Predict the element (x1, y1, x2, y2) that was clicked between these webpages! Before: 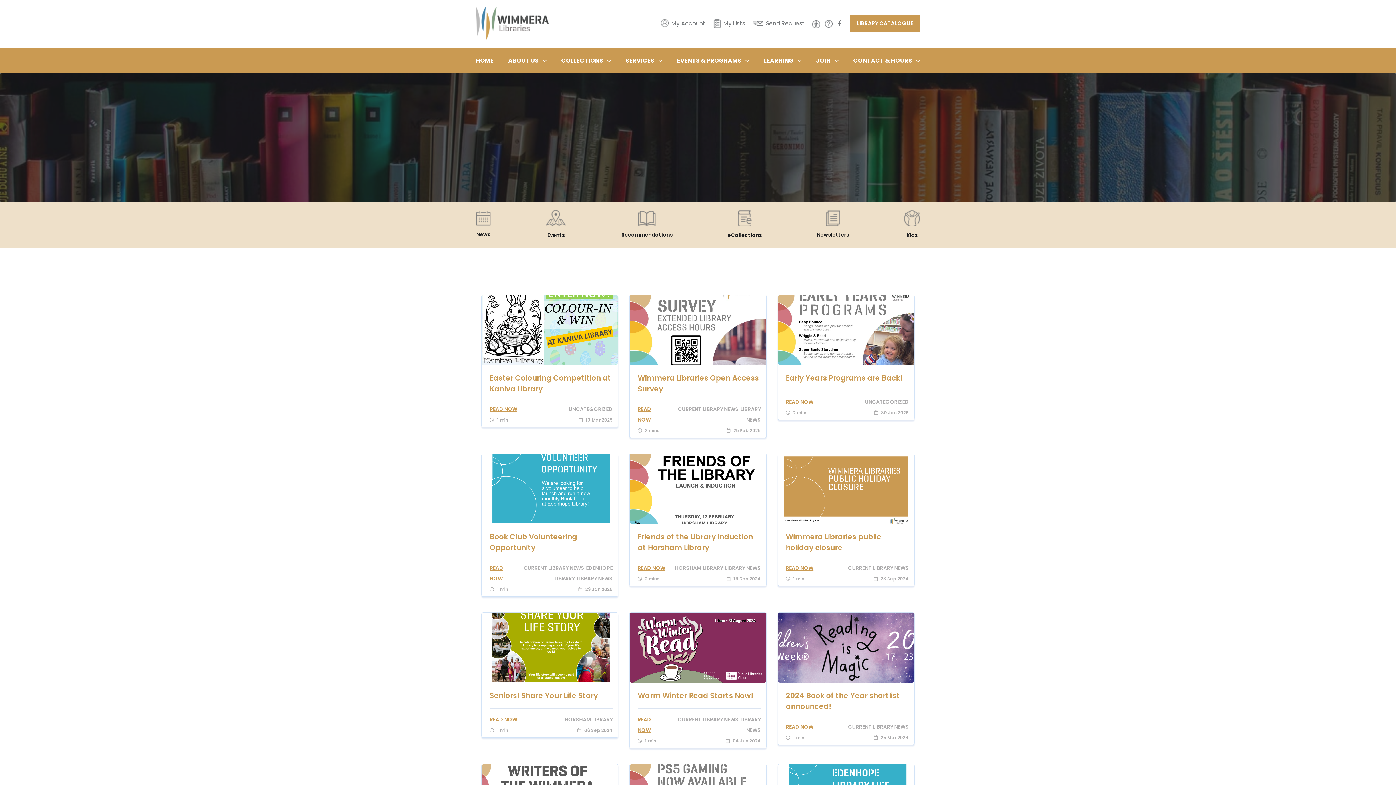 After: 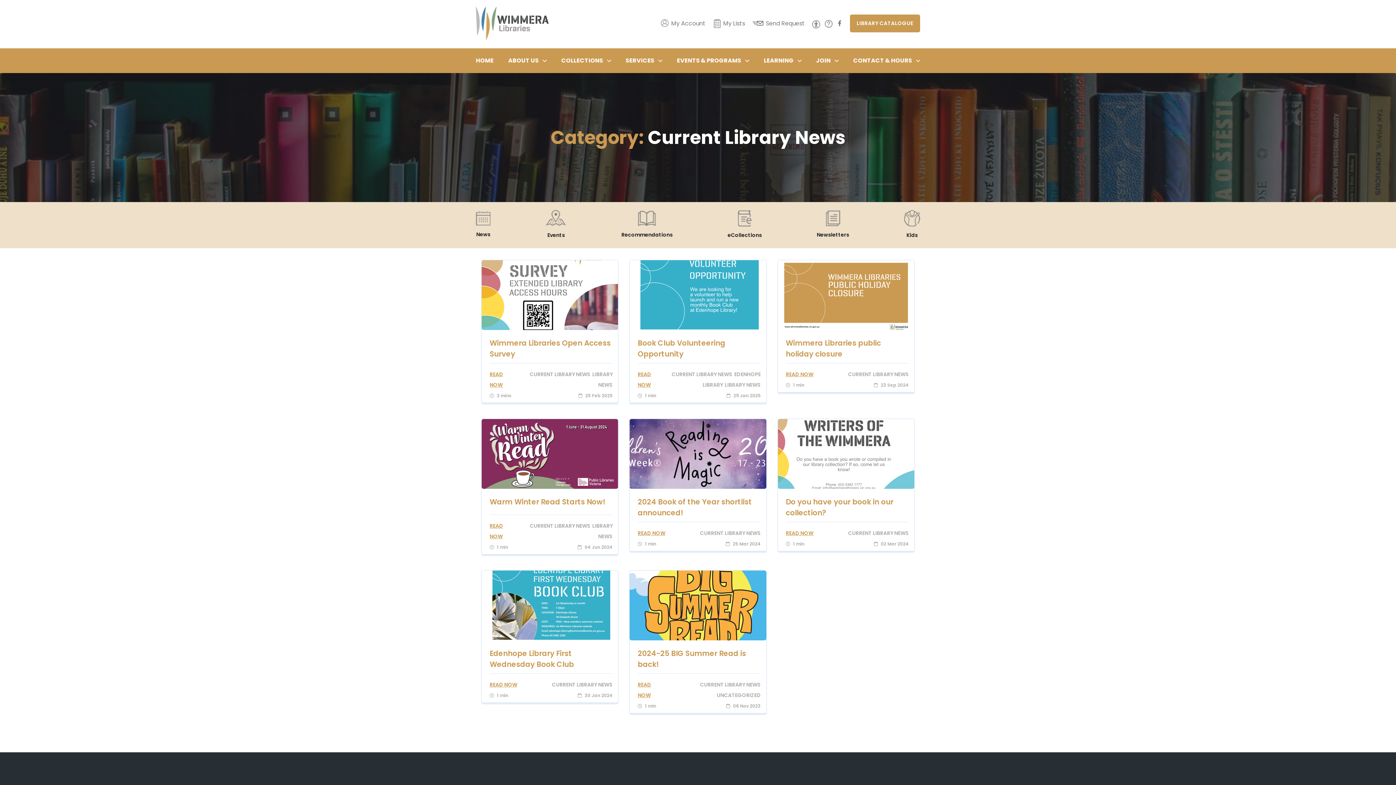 Action: bbox: (678, 716, 738, 723) label: CURRENT LIBRARY NEWS